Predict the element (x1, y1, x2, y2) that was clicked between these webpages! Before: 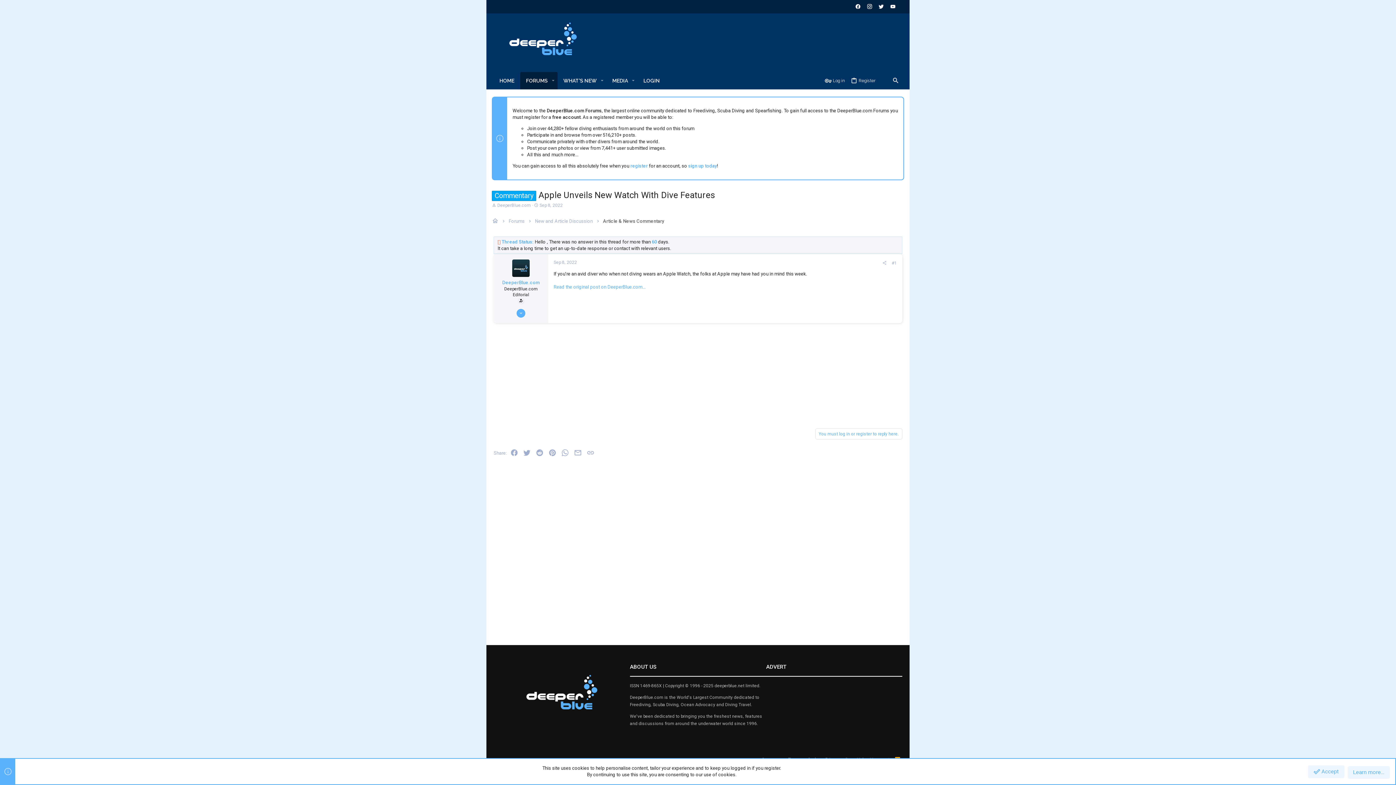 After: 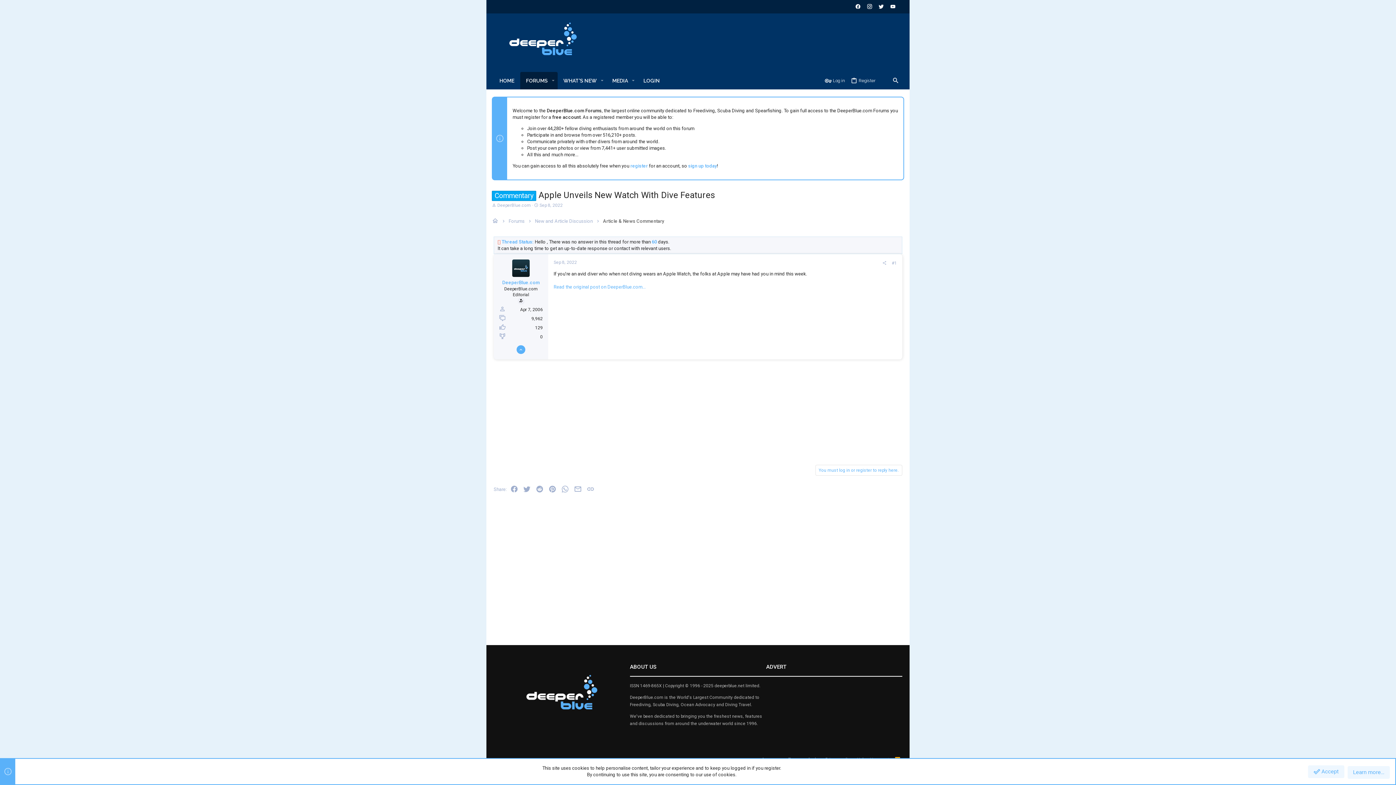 Action: bbox: (516, 308, 525, 317)